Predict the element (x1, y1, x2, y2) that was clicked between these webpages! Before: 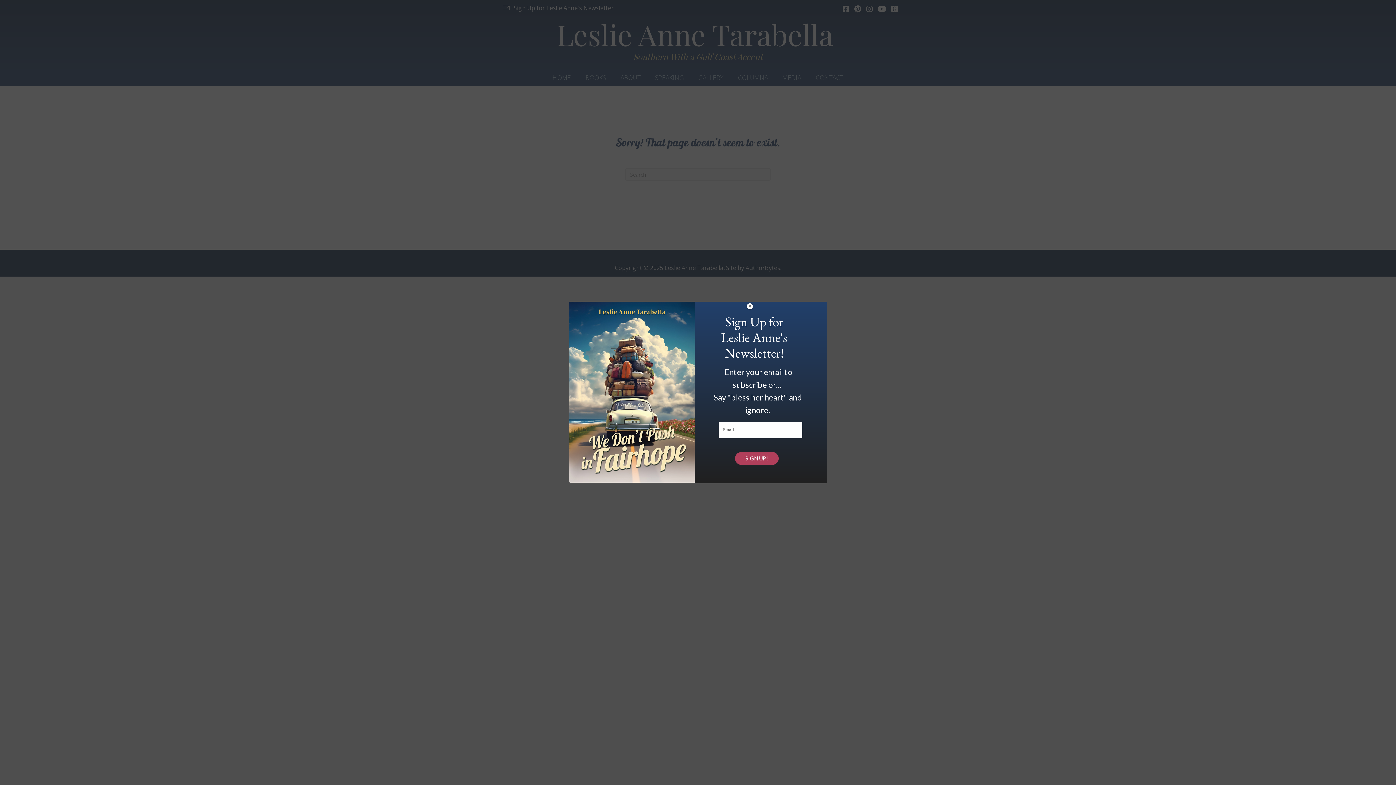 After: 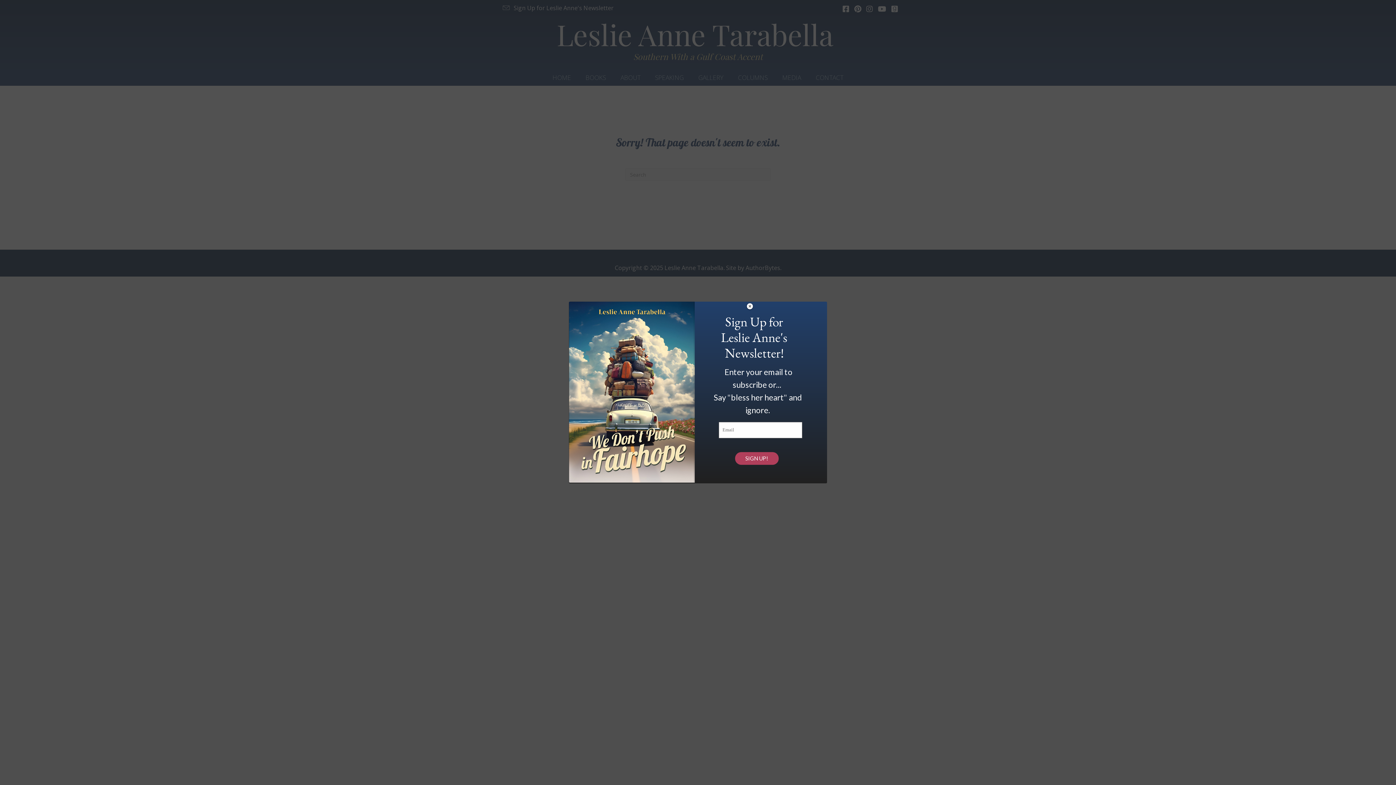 Action: label: SIGN UP! bbox: (735, 452, 778, 465)